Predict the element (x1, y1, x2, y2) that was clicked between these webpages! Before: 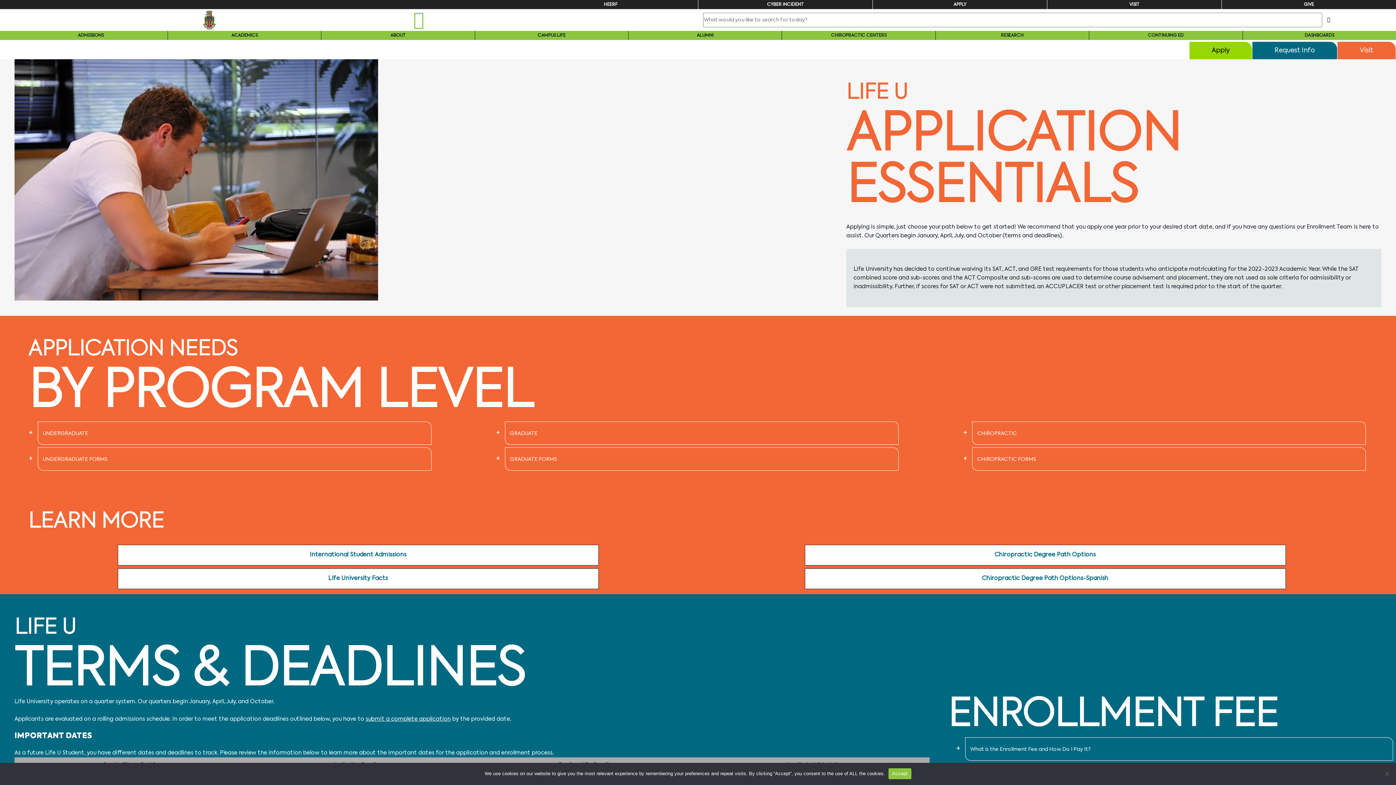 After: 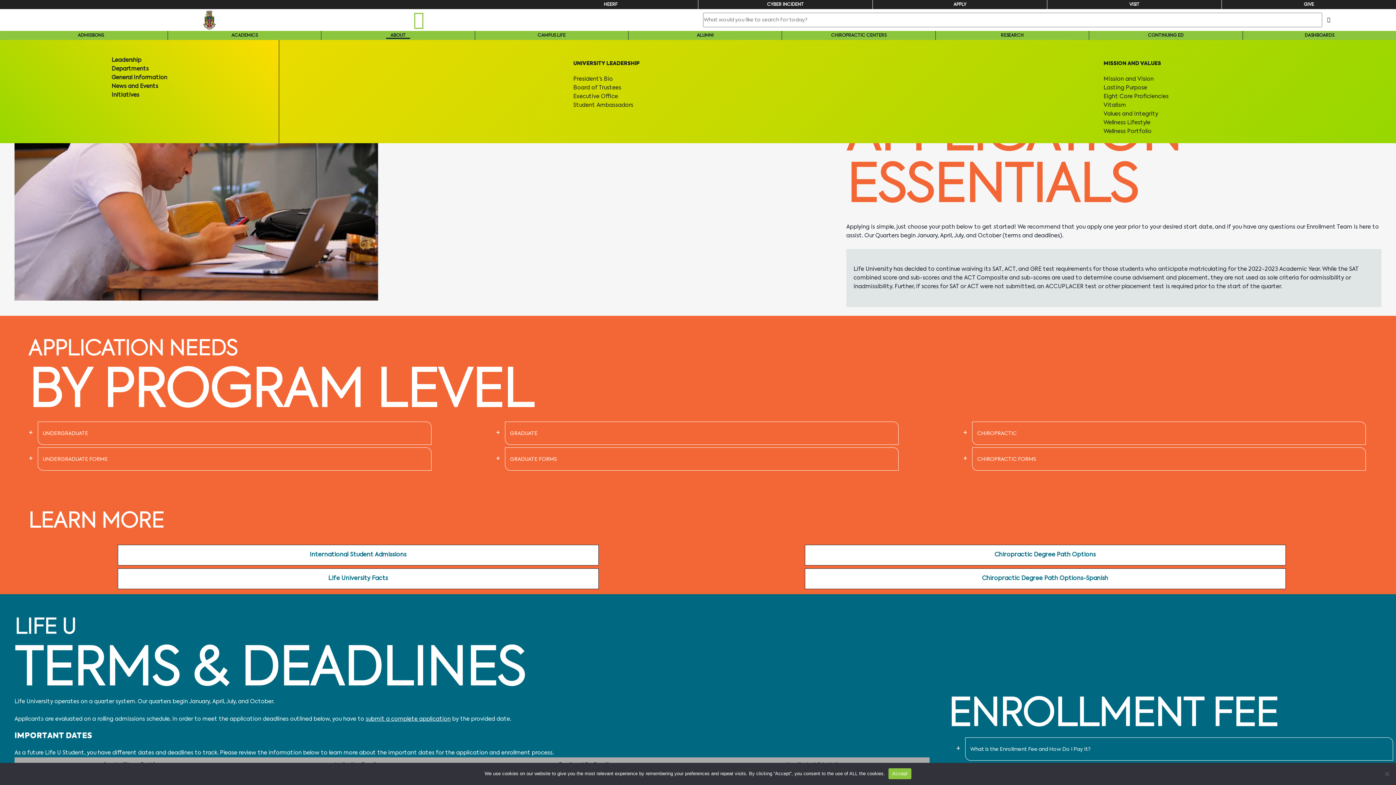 Action: bbox: (386, 33, 410, 37) label: ABOUT